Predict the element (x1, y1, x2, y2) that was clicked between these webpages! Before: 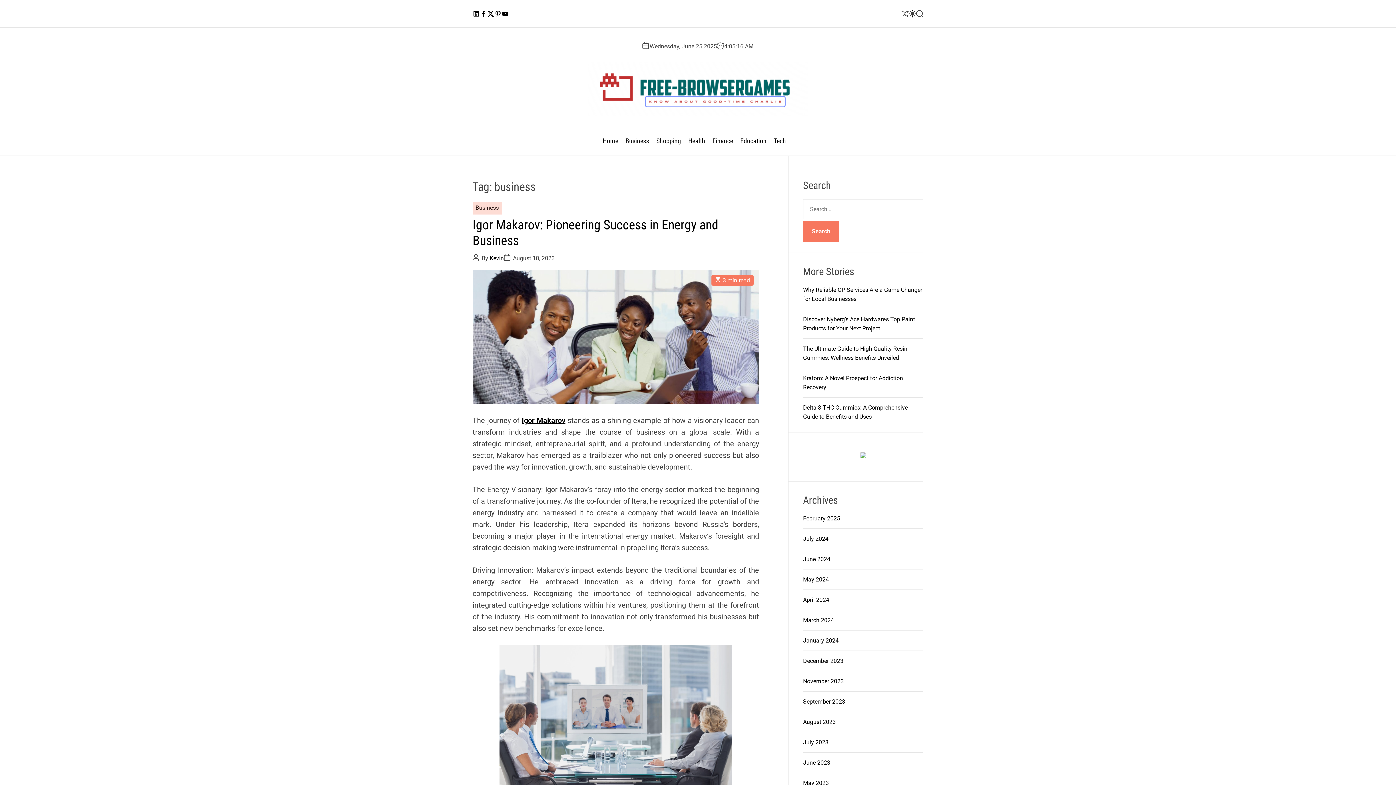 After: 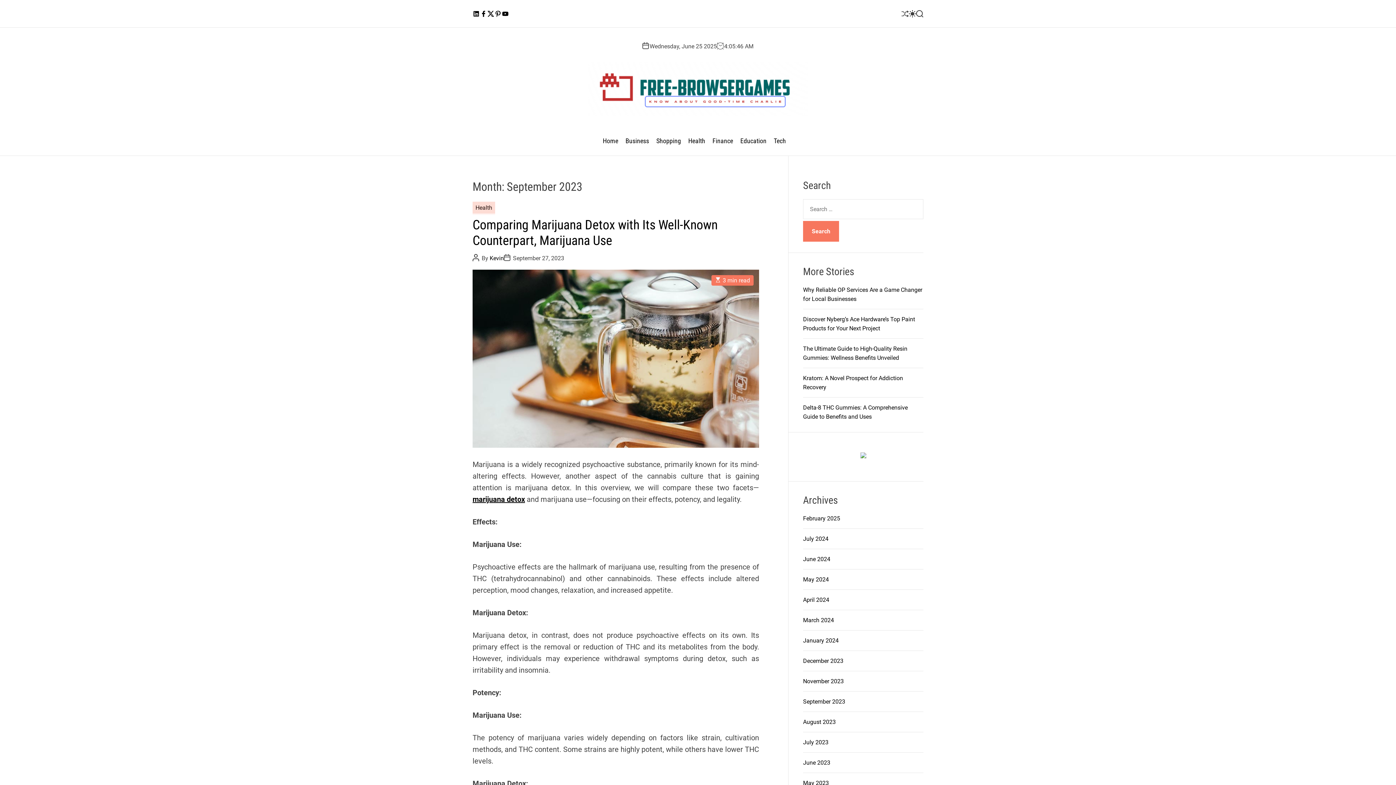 Action: bbox: (803, 698, 845, 705) label: September 2023